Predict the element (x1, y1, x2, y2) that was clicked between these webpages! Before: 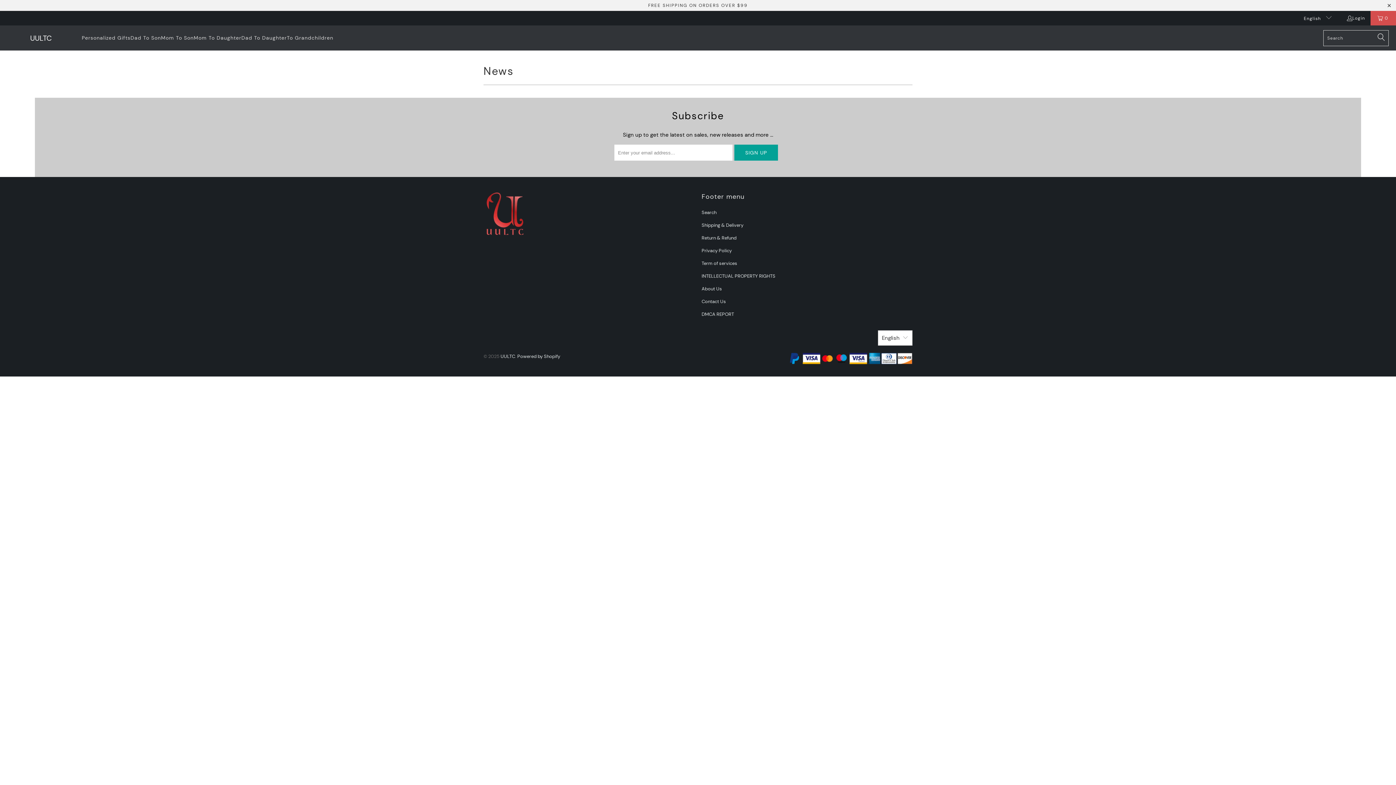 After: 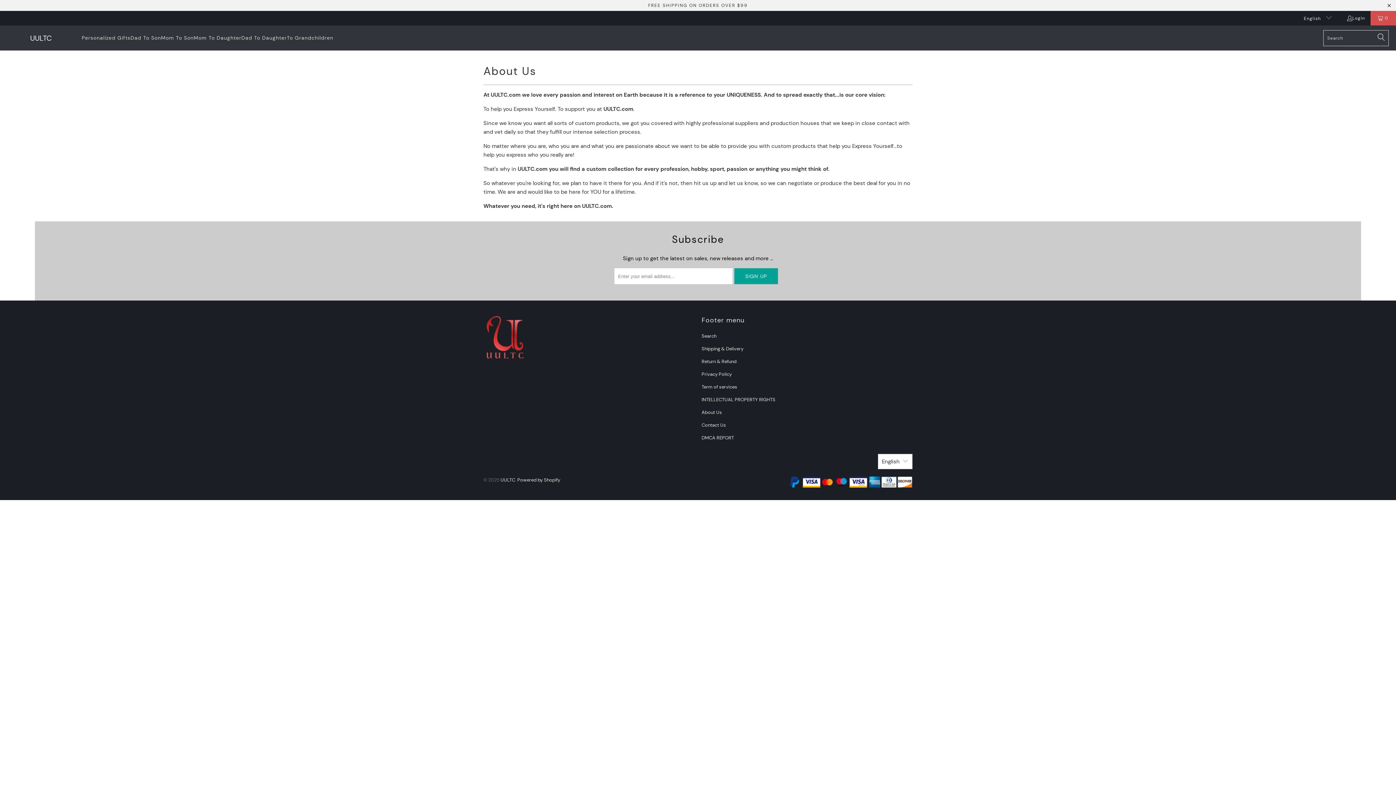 Action: label: About Us bbox: (701, 285, 722, 292)